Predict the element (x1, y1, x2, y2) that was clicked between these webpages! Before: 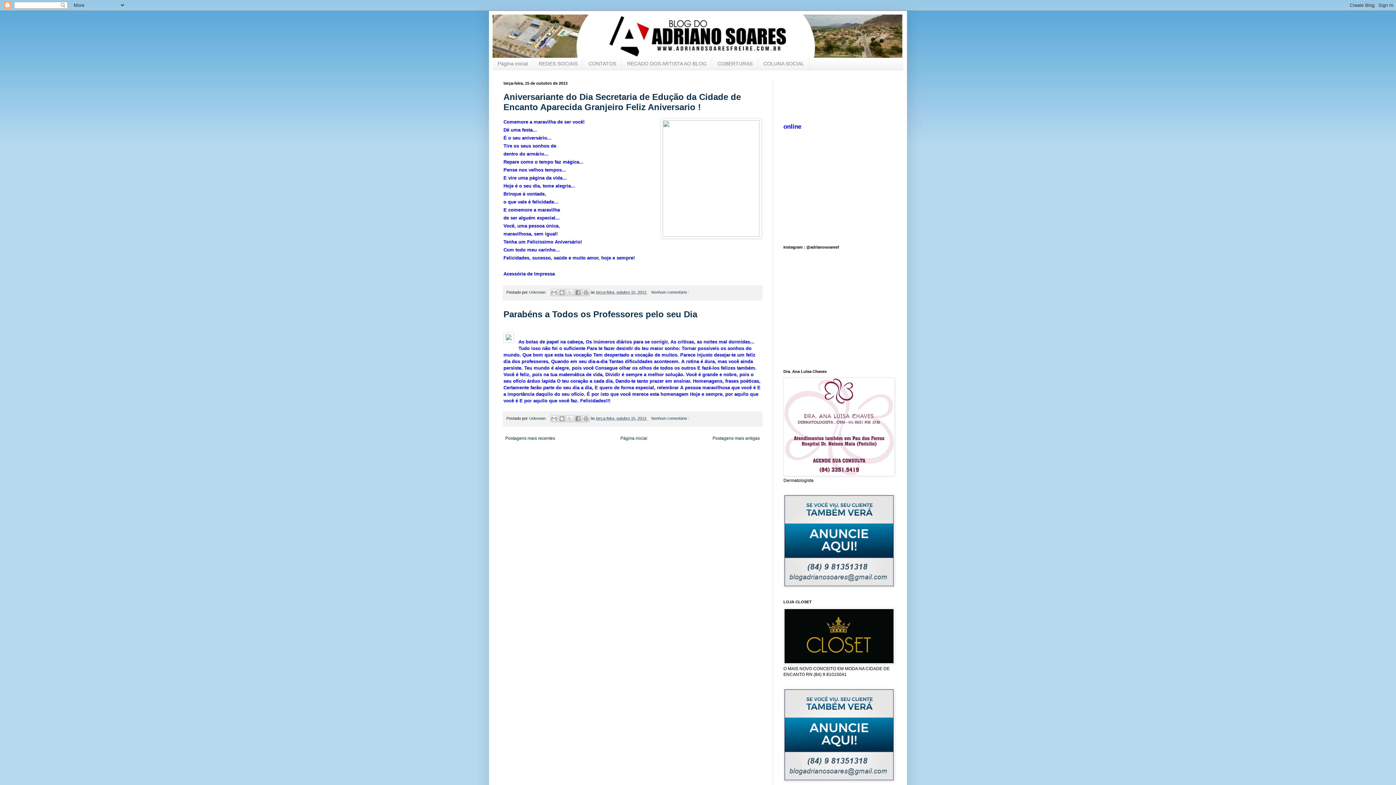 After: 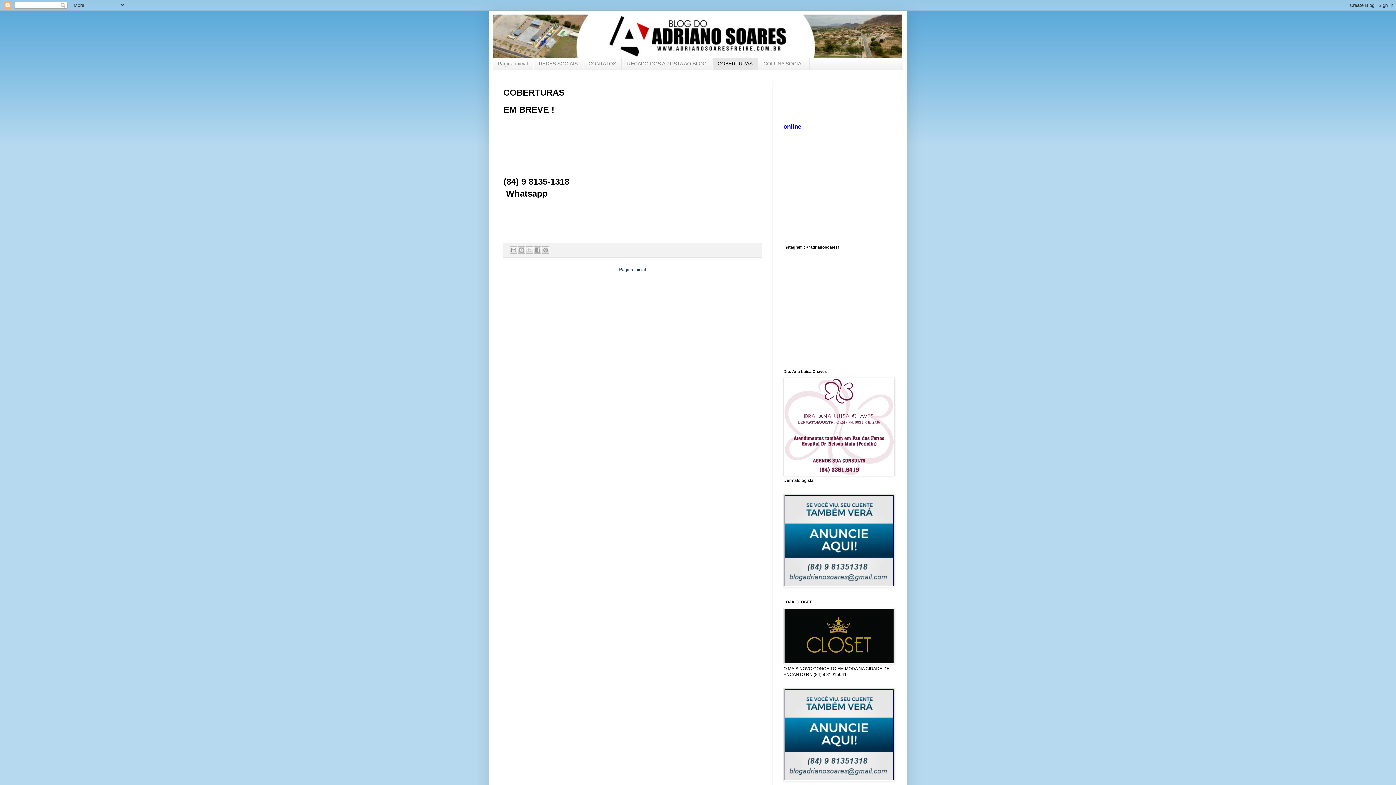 Action: label: COBERTURAS bbox: (712, 57, 758, 69)